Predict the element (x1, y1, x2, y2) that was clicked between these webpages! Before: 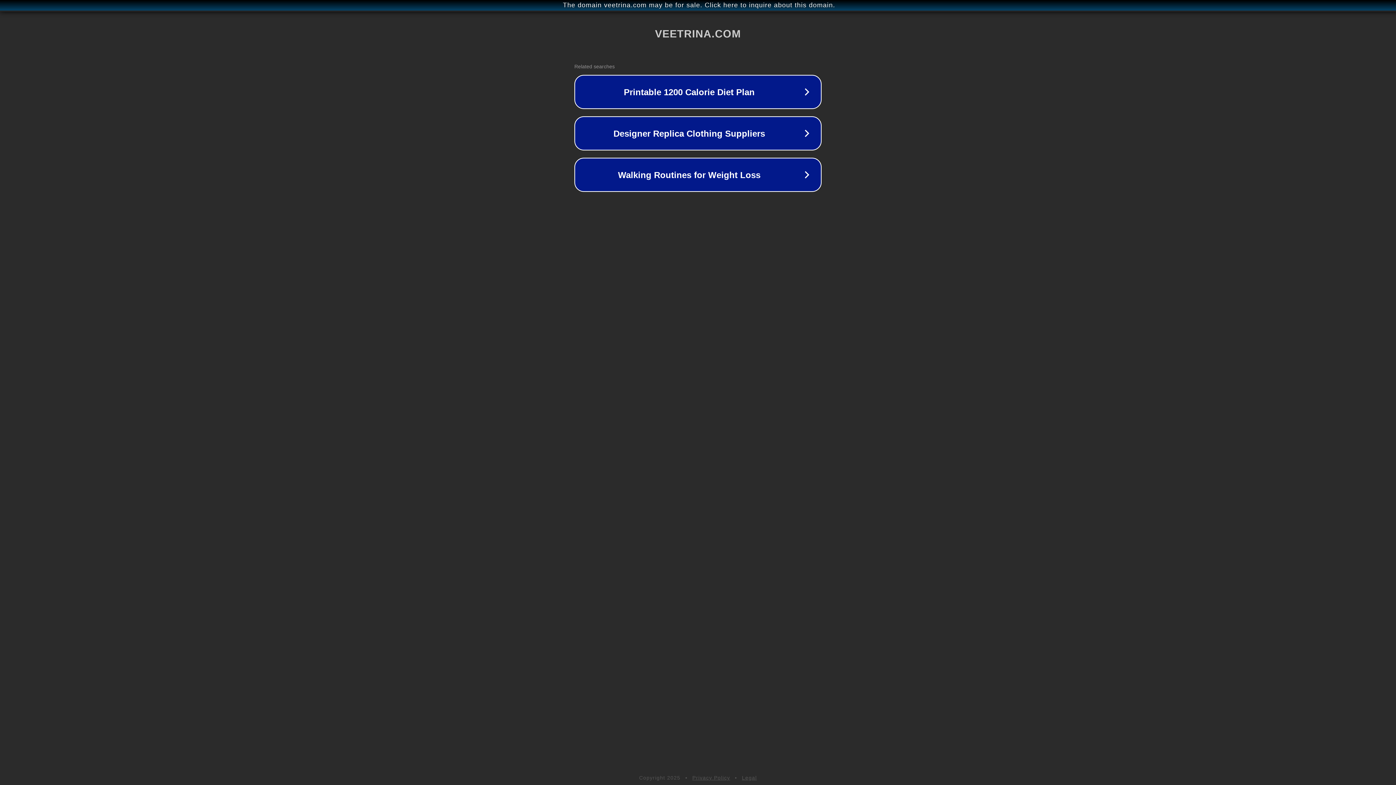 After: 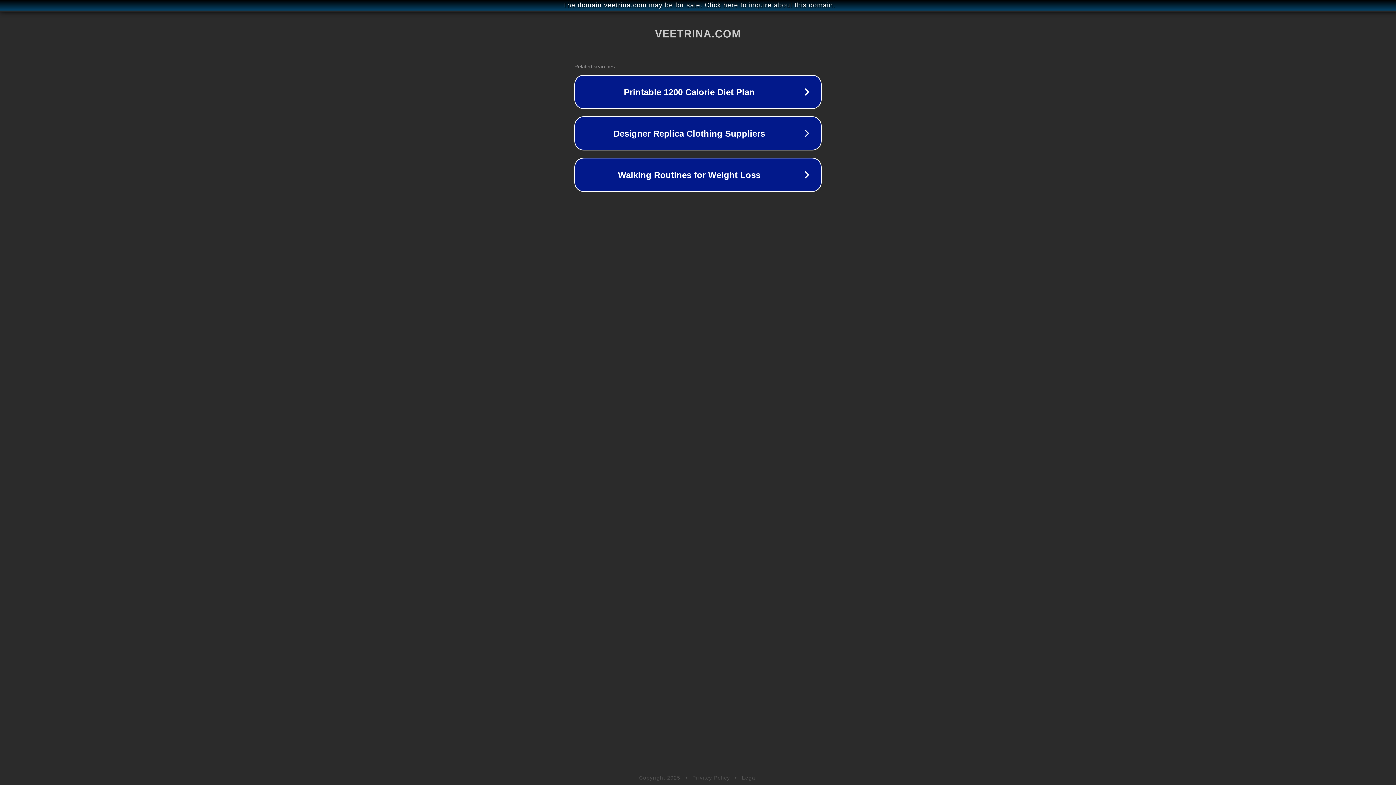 Action: bbox: (742, 775, 757, 781) label: Legal